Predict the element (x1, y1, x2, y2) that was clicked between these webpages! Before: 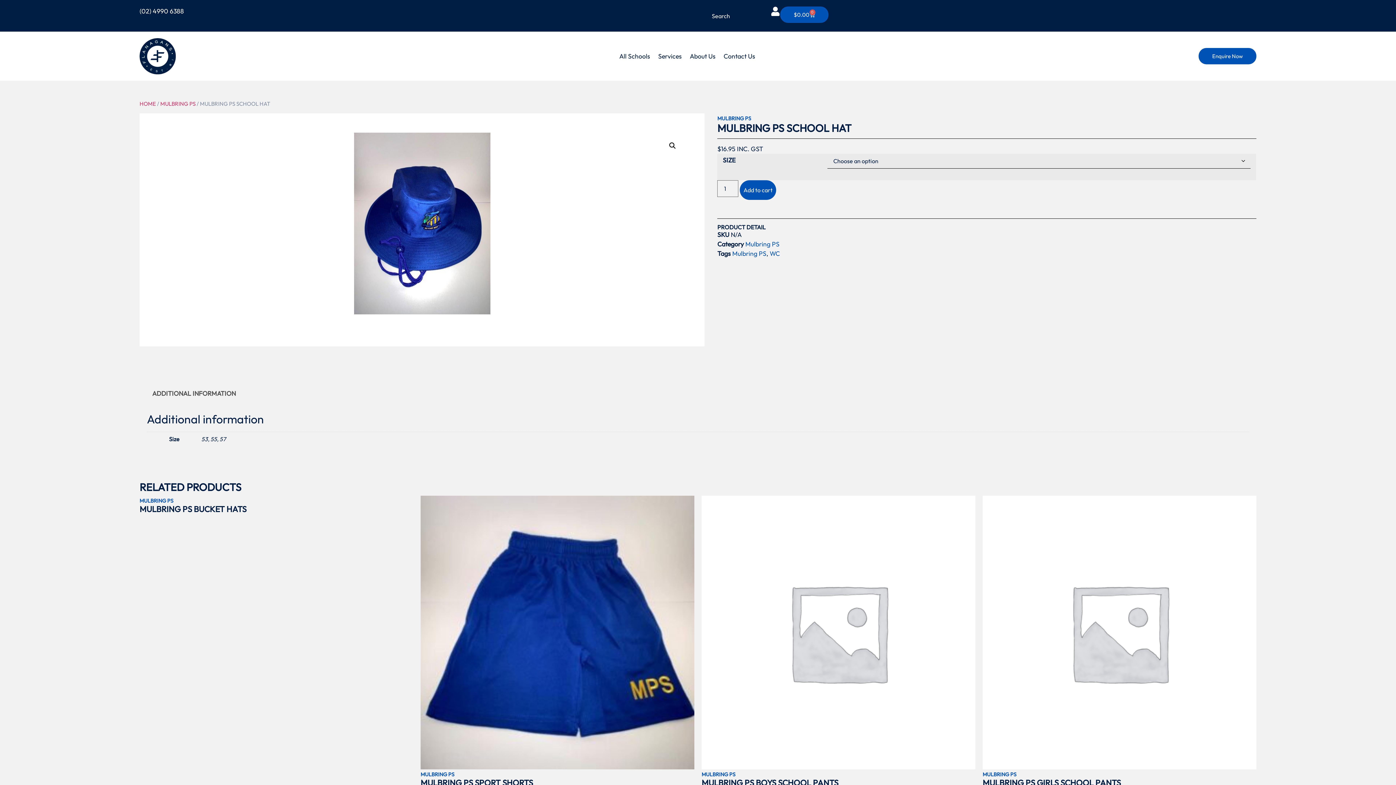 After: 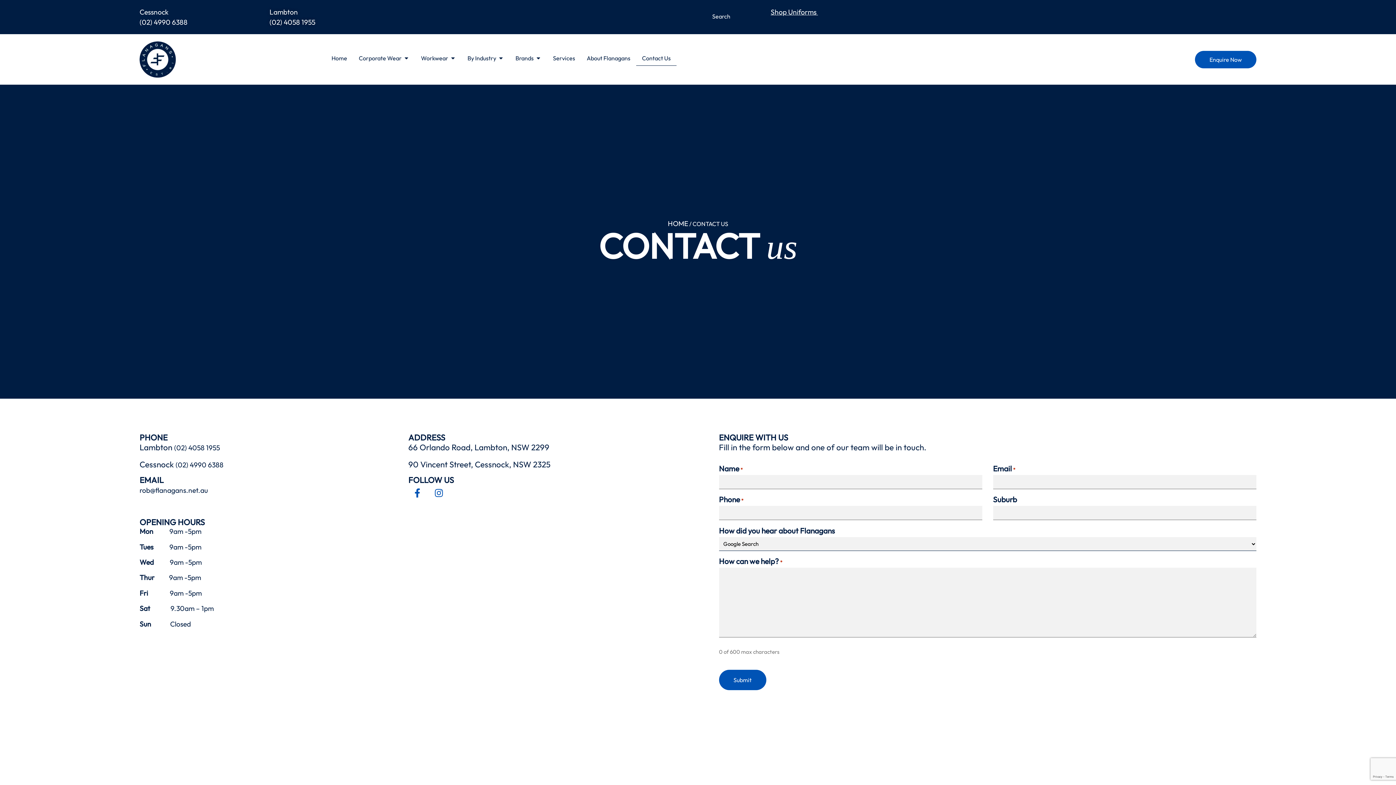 Action: bbox: (1198, 48, 1256, 64) label: Enquire Now